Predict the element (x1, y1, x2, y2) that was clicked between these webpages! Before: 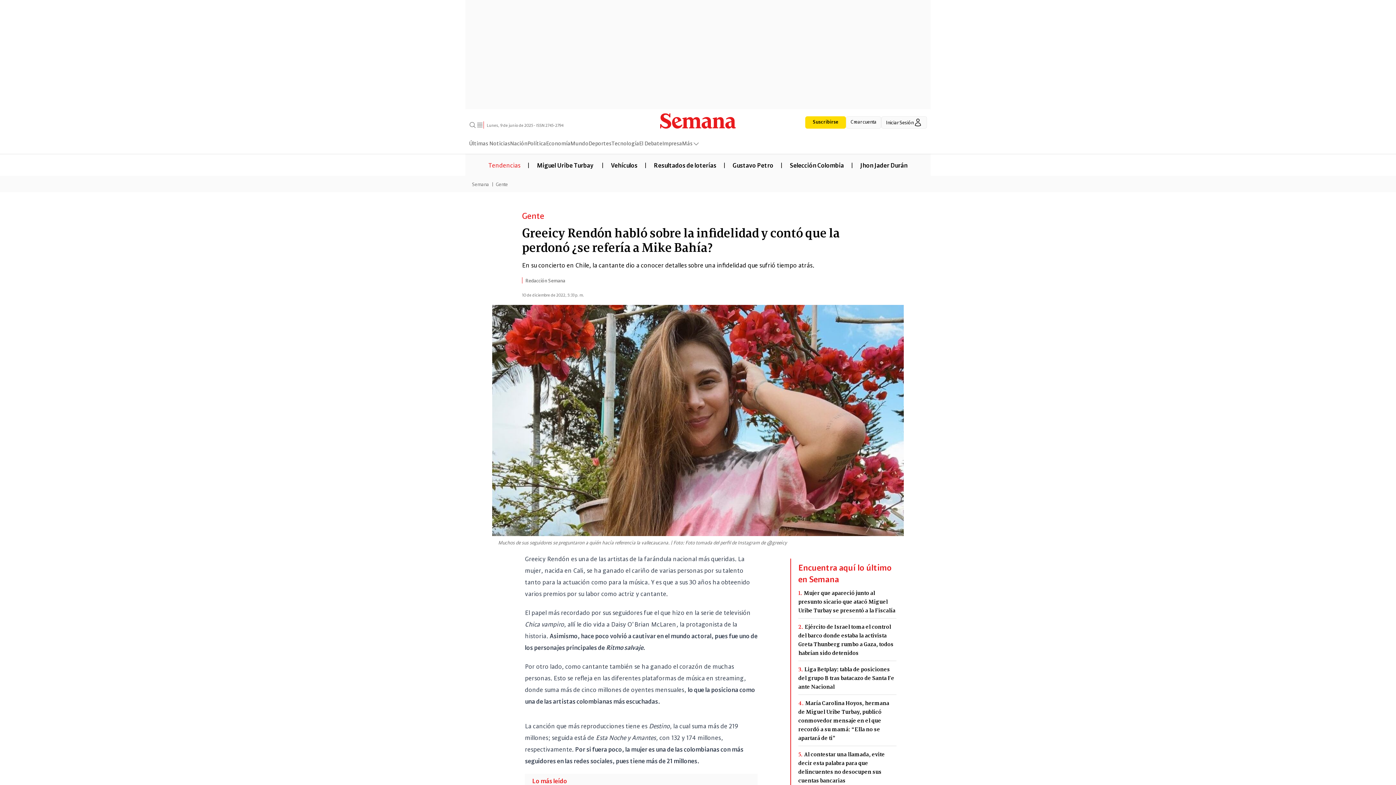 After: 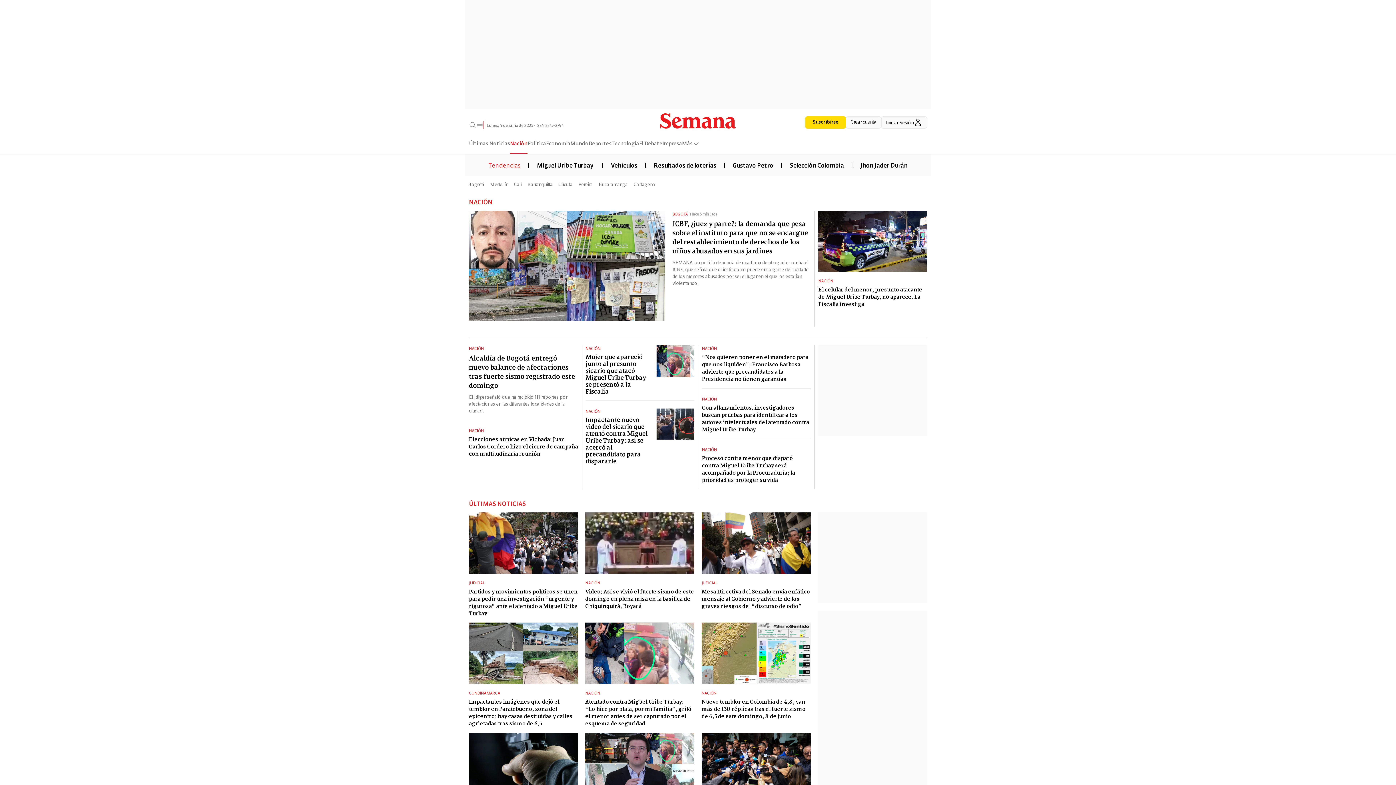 Action: bbox: (510, 138, 527, 153) label: Nación